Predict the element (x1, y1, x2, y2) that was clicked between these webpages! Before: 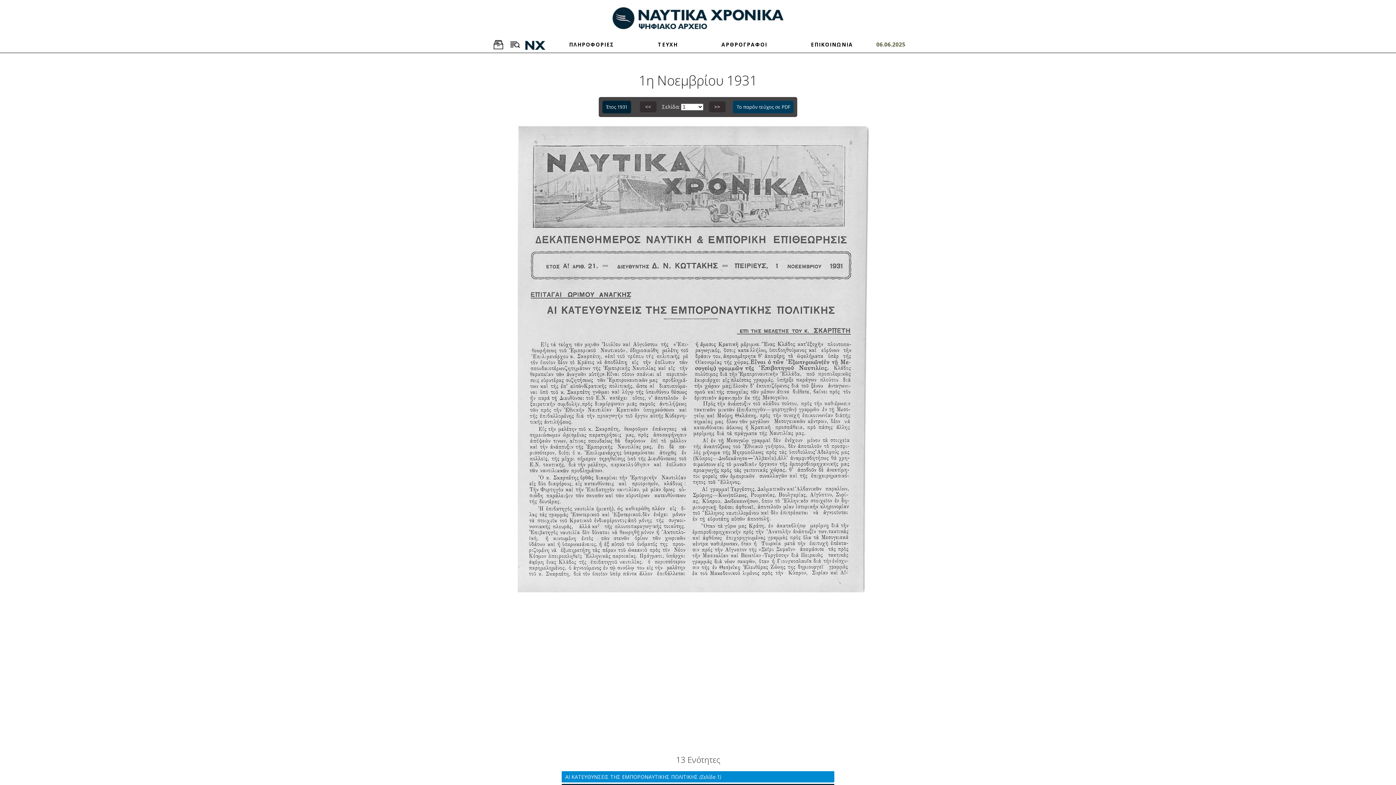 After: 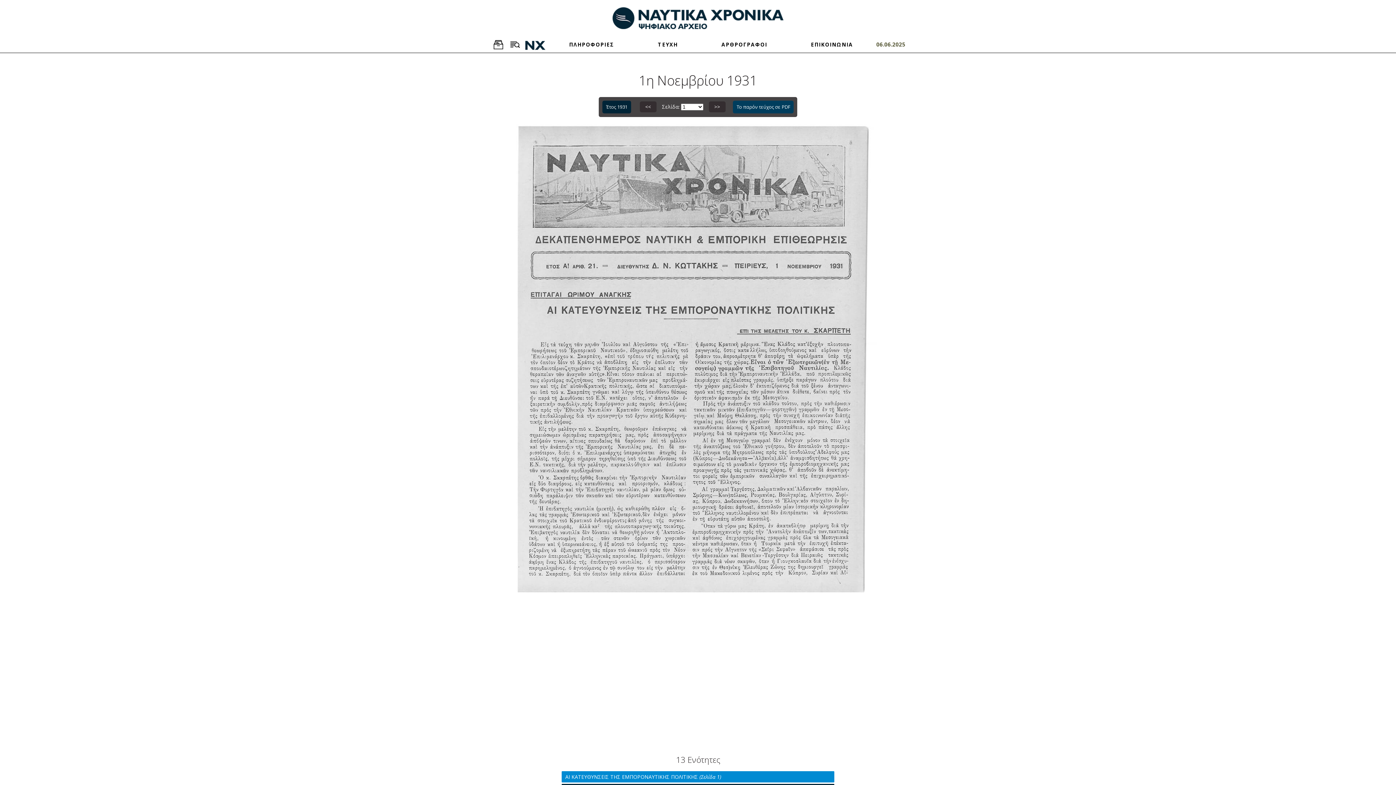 Action: label: ΑΙ ΚΑΤΕΥΘΥΝΣΕΙΣ ΤΗΣ ΕΜΠΟΡΟΝΑΥΤΙΚΗΣ ΠΟΛΙΤΙΚΗΣ (Σελίδα 1) bbox: (561, 771, 834, 783)